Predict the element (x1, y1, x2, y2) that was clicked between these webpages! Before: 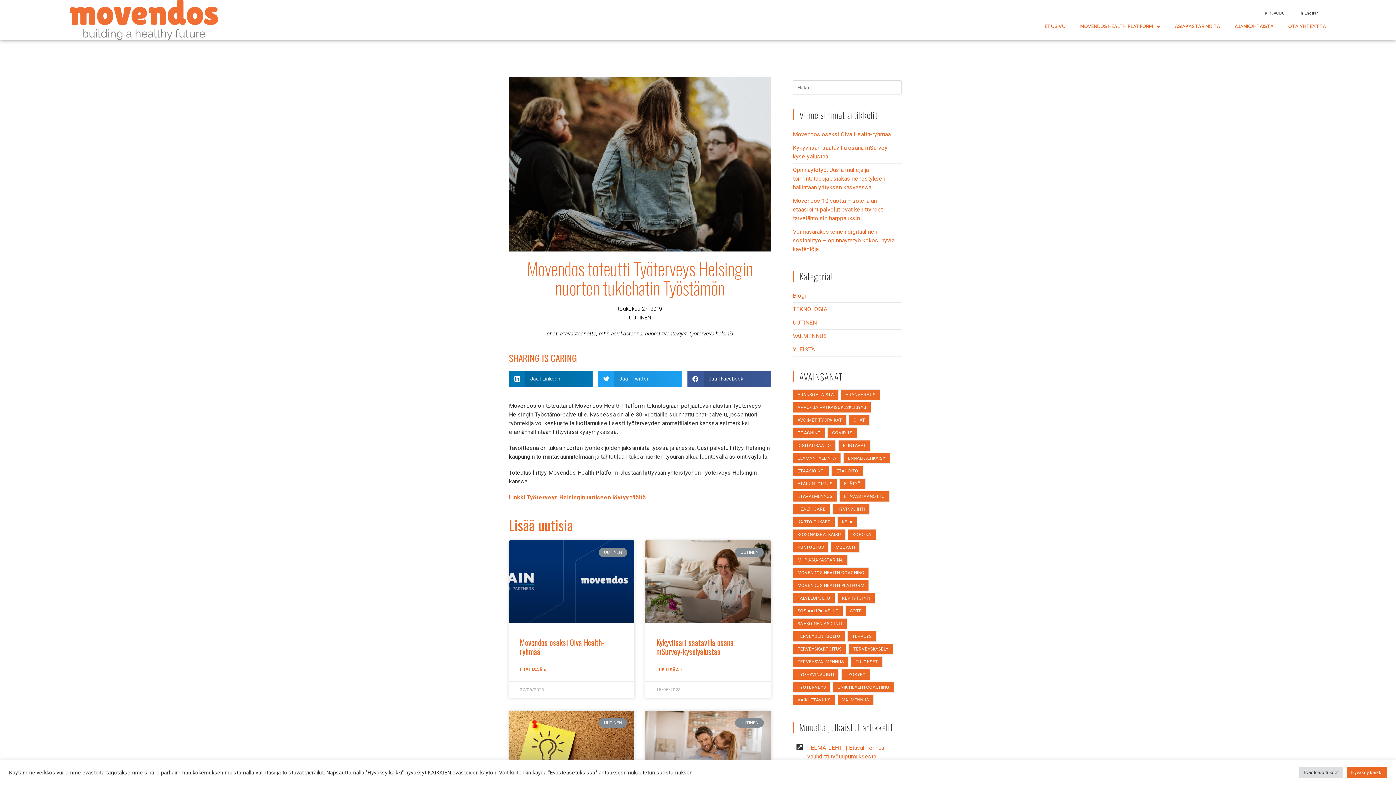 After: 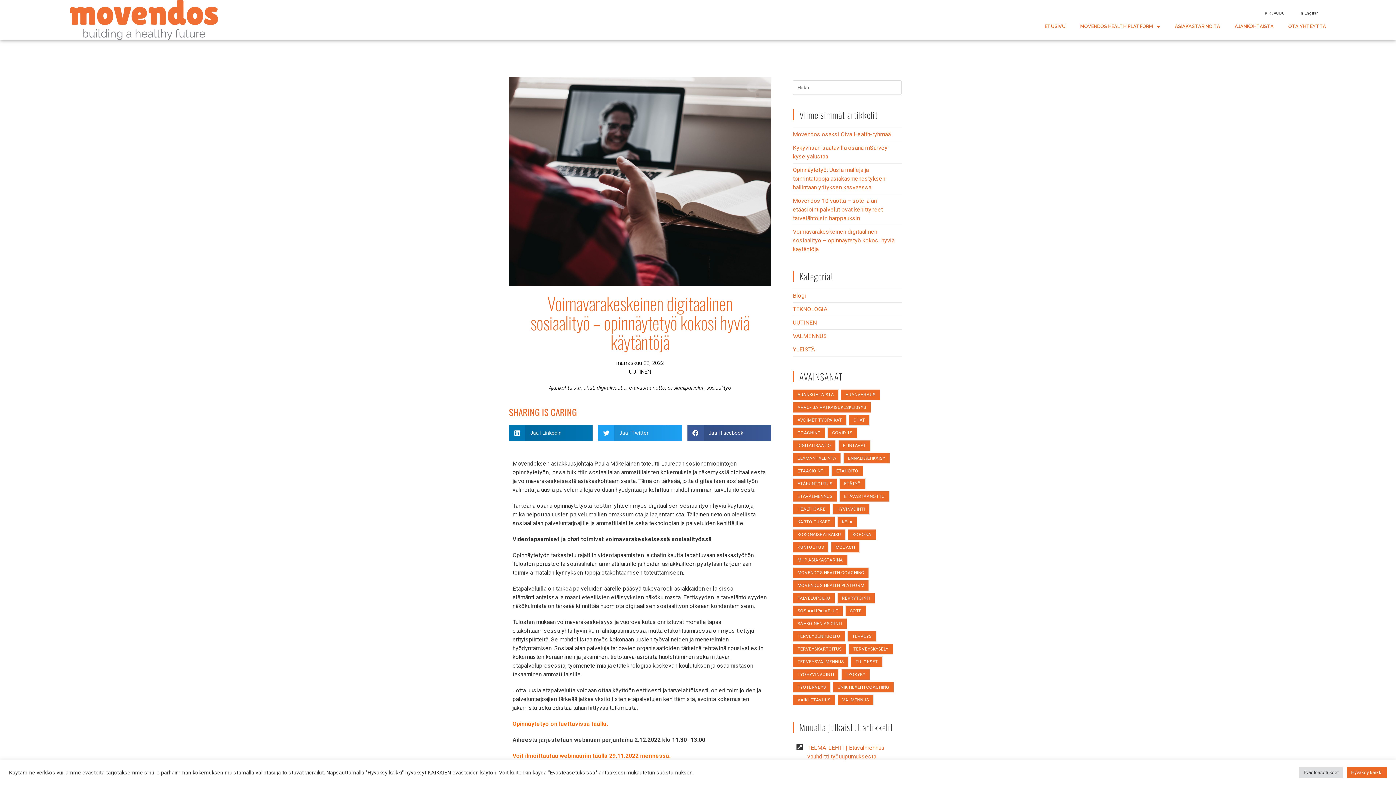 Action: bbox: (793, 228, 894, 252) label: Voimavarakeskeinen digitaalinen sosiaalityö – opinnäytetyö kokosi hyviä käytäntöjä